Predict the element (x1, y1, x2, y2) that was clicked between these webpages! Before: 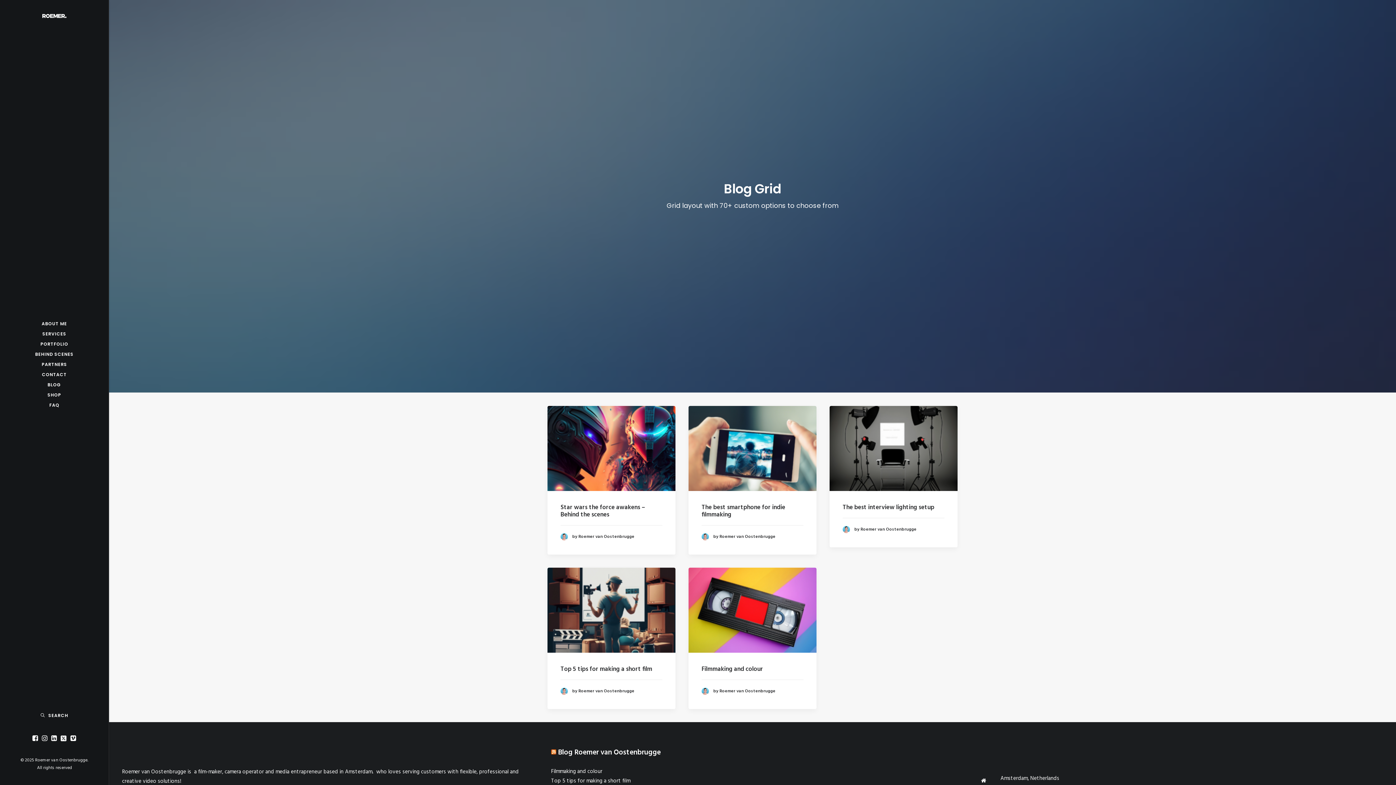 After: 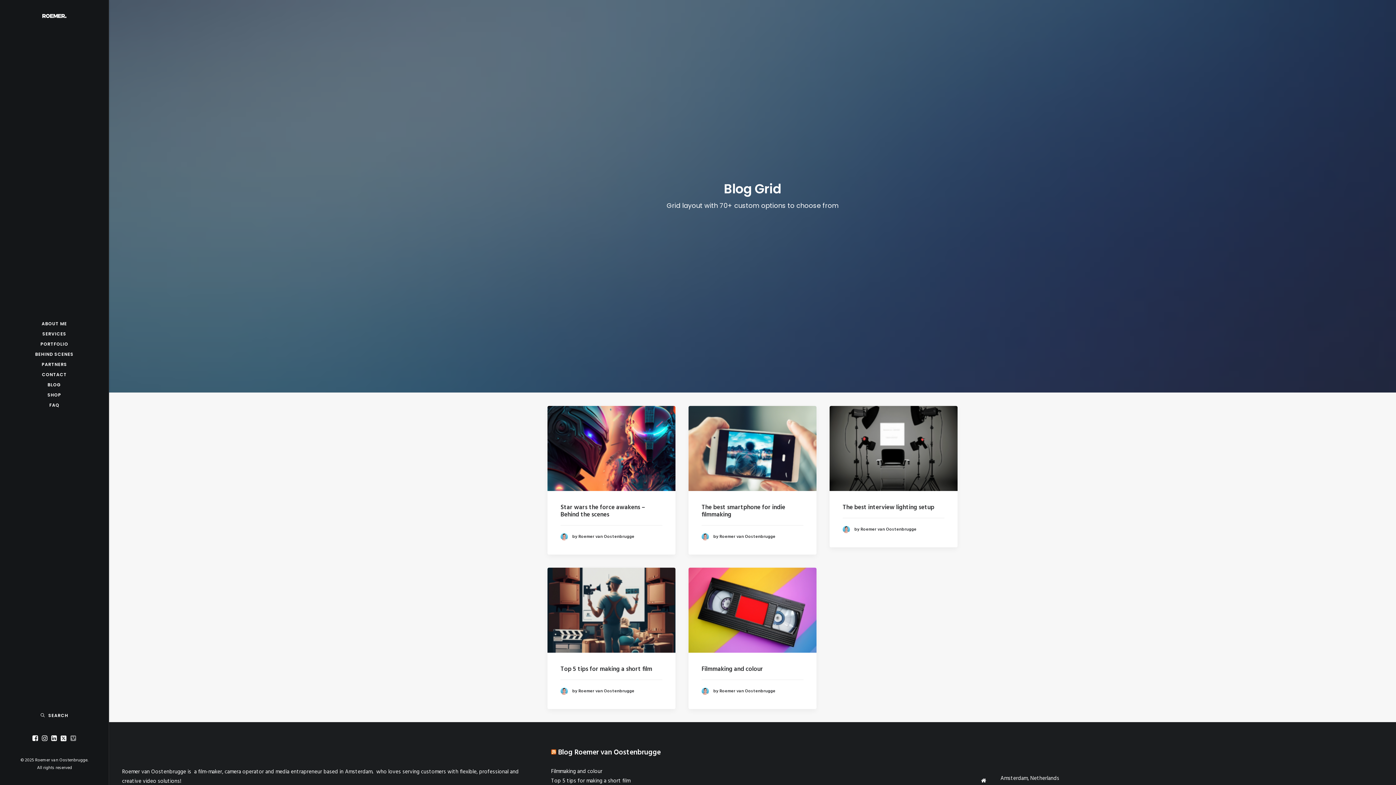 Action: bbox: (68, 734, 76, 744)